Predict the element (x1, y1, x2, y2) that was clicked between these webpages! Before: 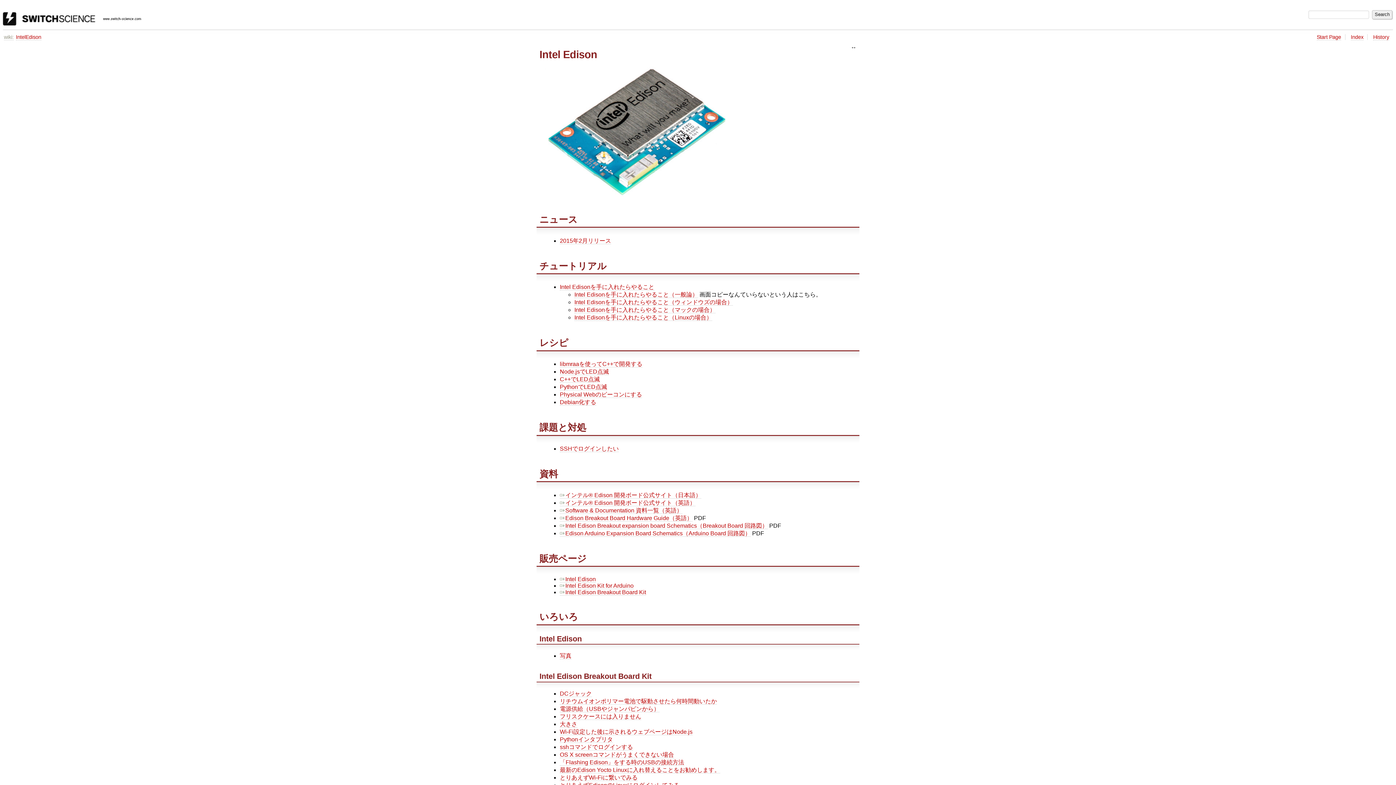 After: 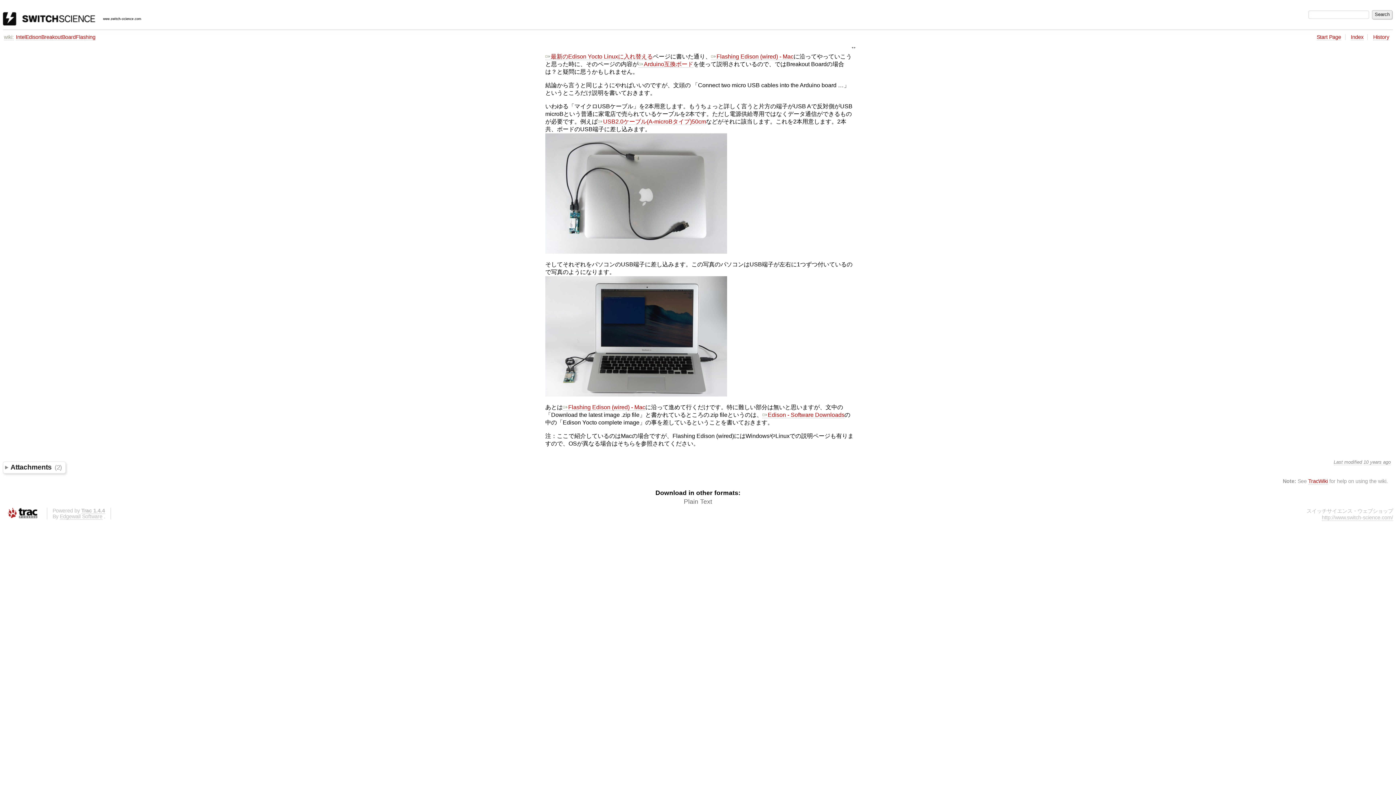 Action: bbox: (560, 759, 684, 766) label: 「Flashing Edison」をする時のUSBの接続方法